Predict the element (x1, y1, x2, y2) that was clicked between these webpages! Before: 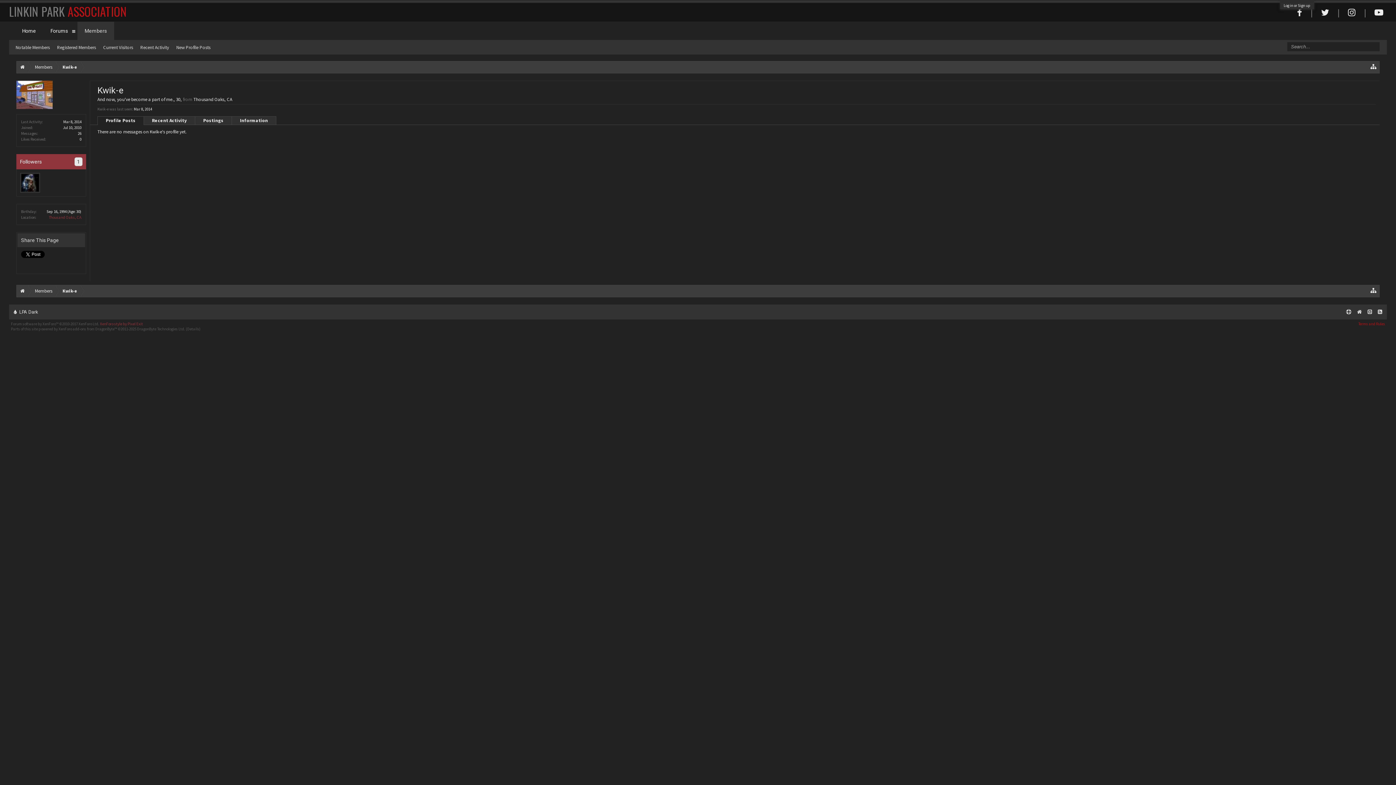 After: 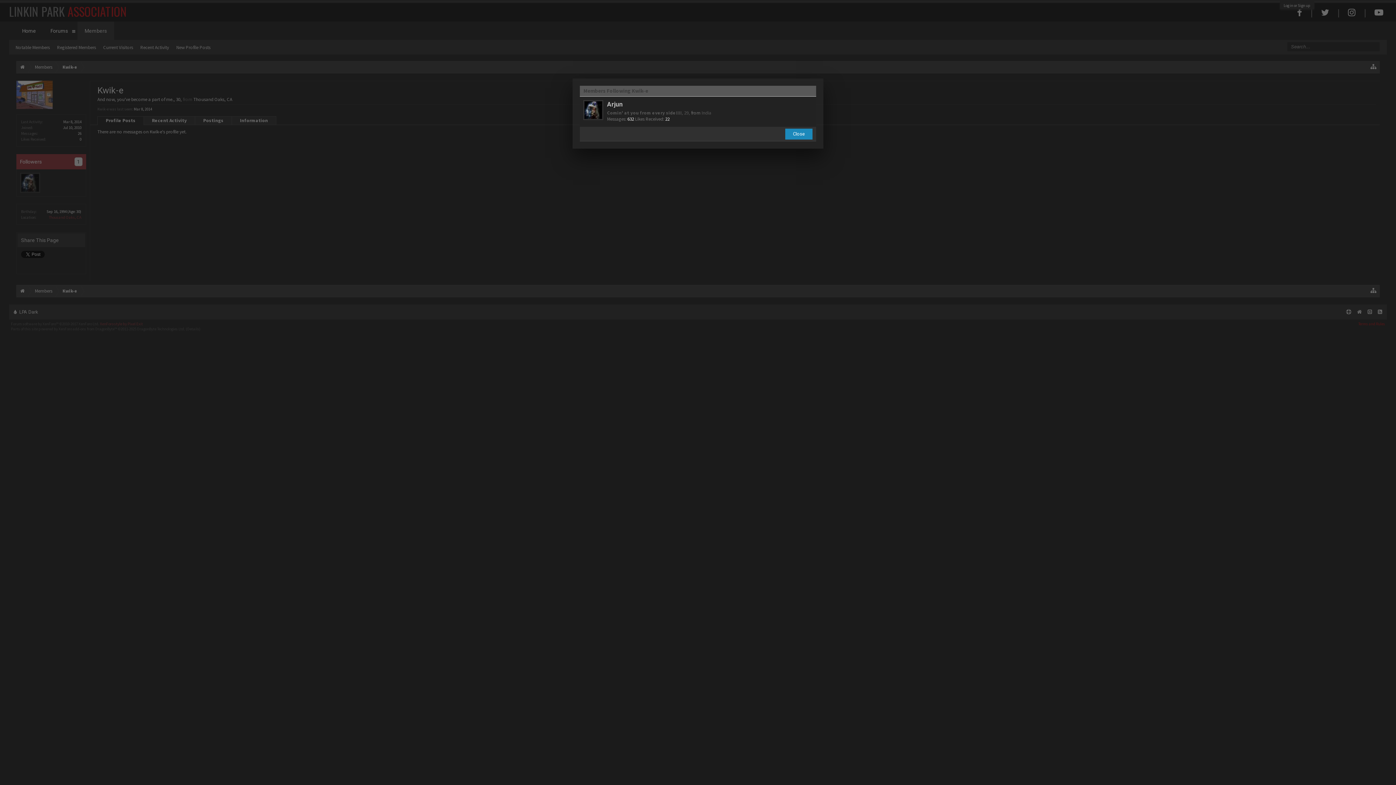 Action: label: 1 bbox: (74, 157, 82, 166)